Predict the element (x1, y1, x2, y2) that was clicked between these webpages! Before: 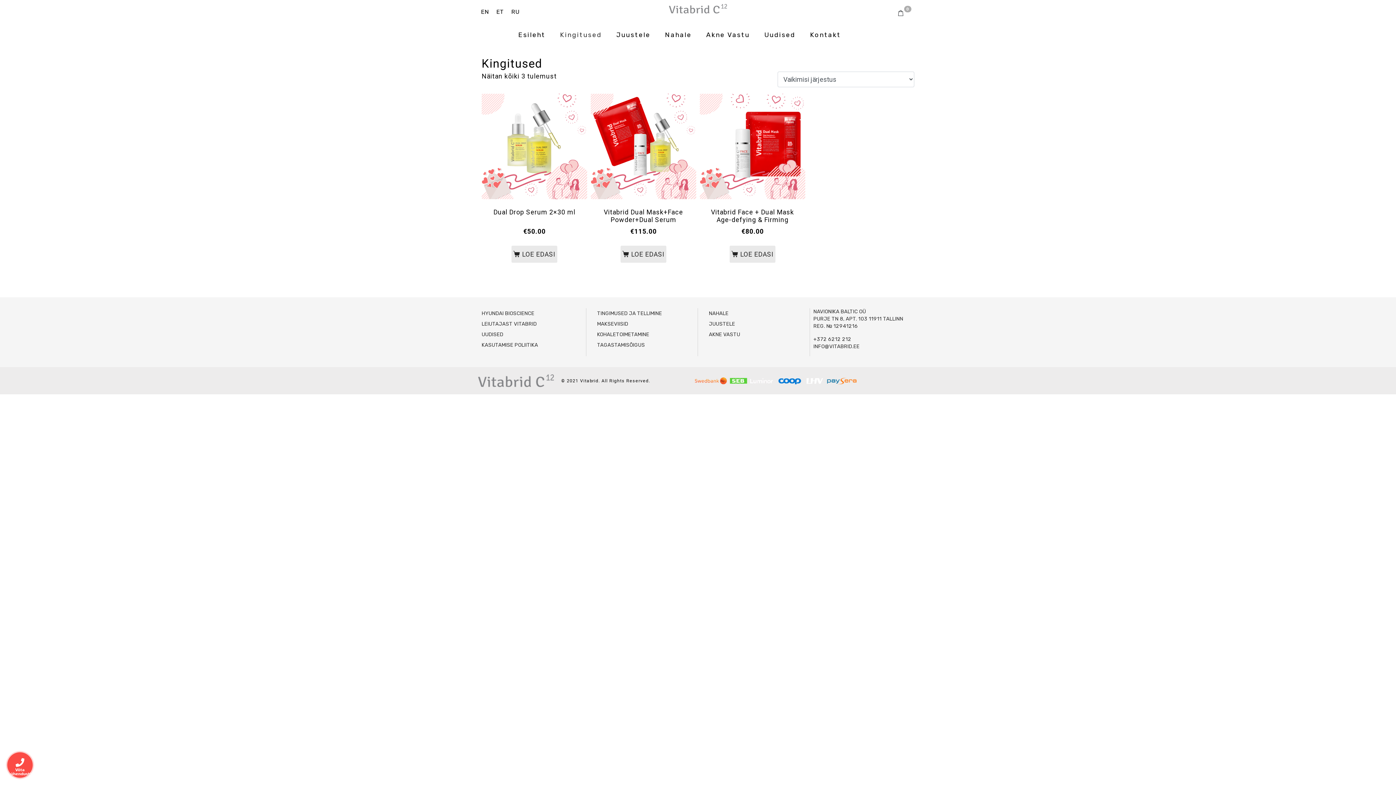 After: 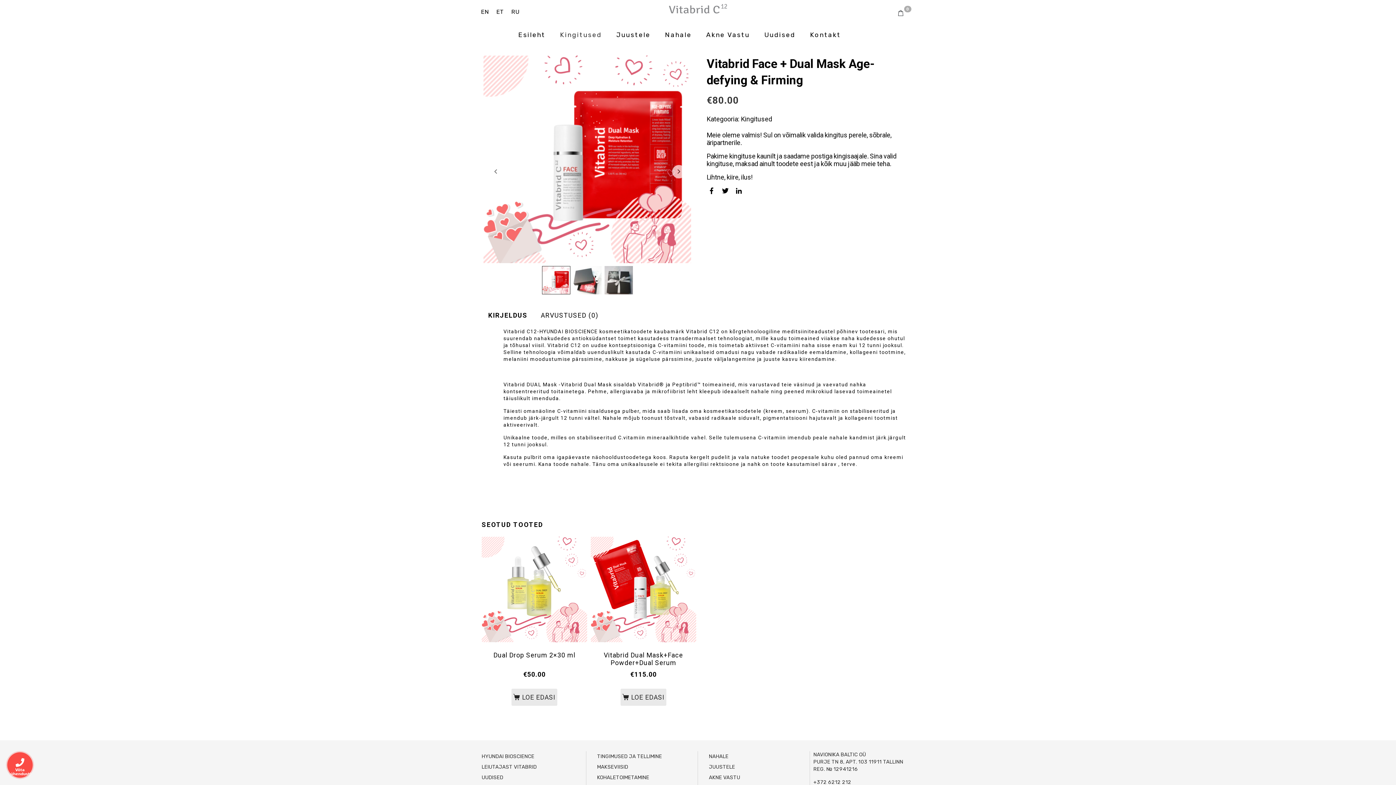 Action: bbox: (700, 93, 805, 235) label: Vitabrid Face + Dual Mask Age-defying & Firming
€80.00